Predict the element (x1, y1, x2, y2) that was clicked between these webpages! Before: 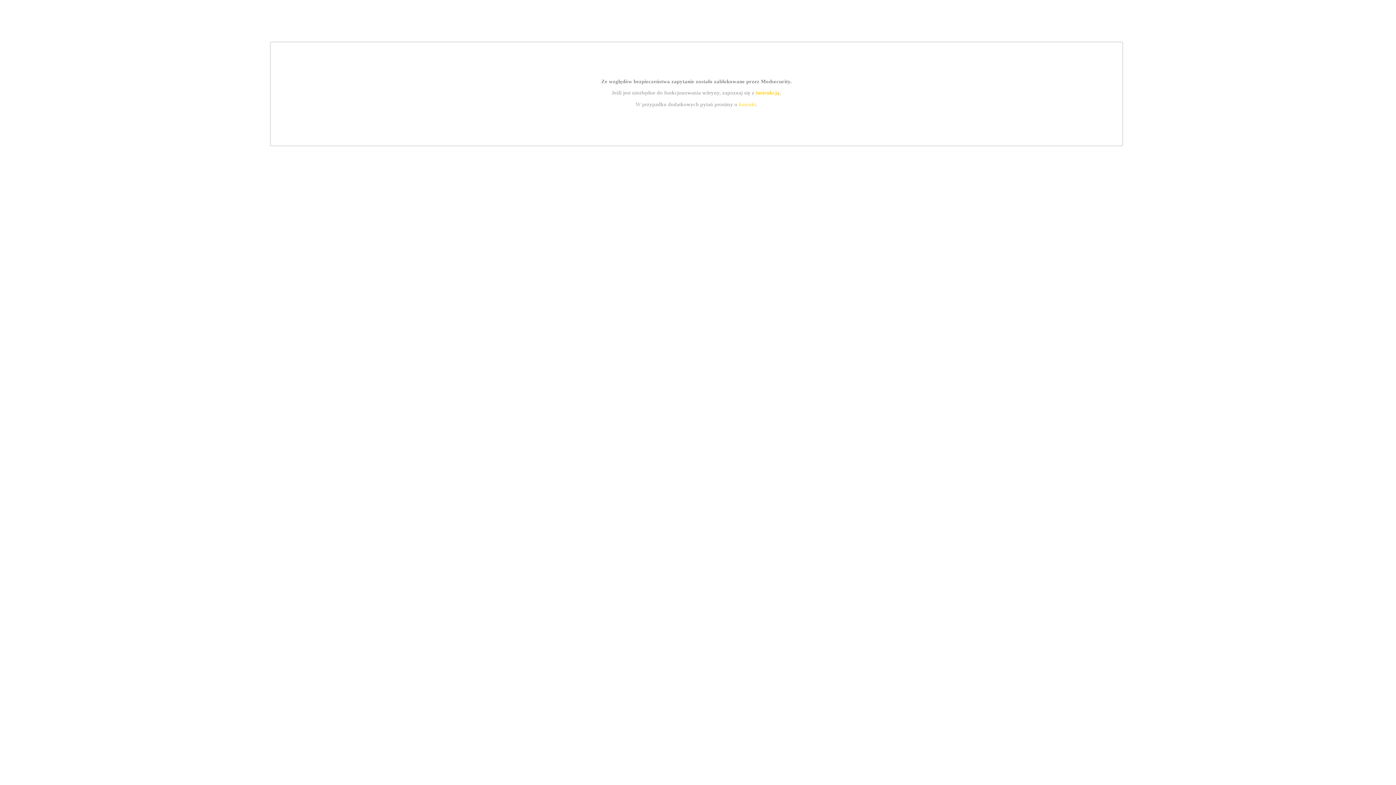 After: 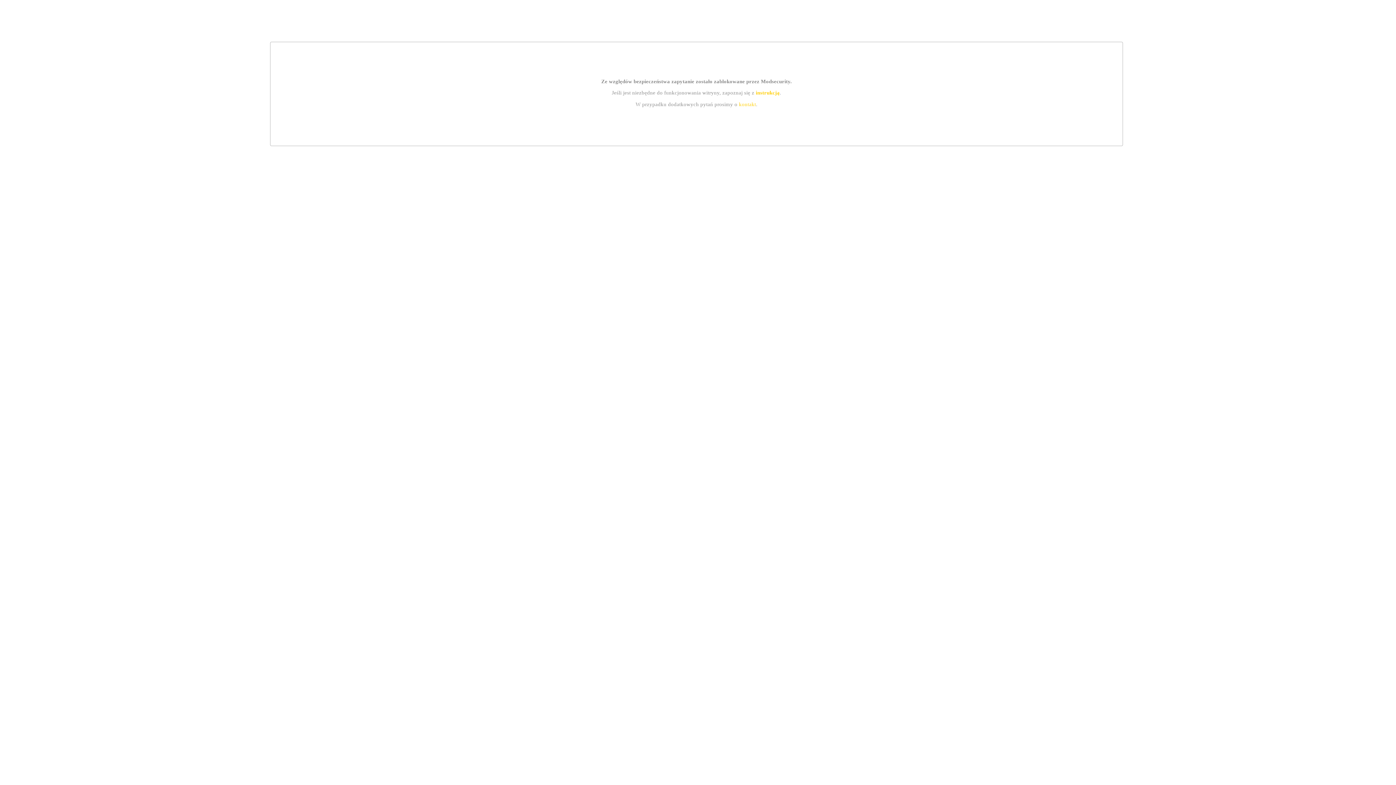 Action: label: instrukcją bbox: (755, 89, 779, 95)